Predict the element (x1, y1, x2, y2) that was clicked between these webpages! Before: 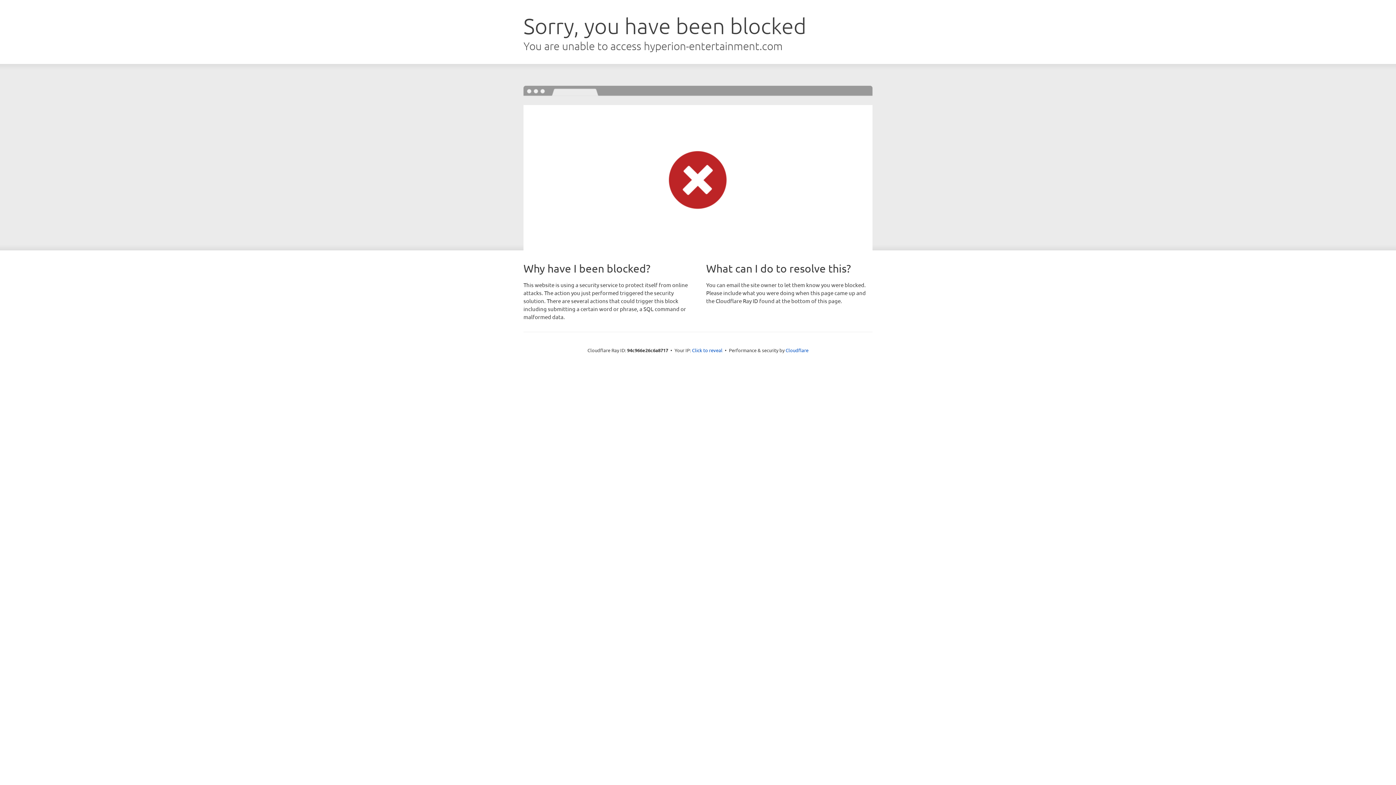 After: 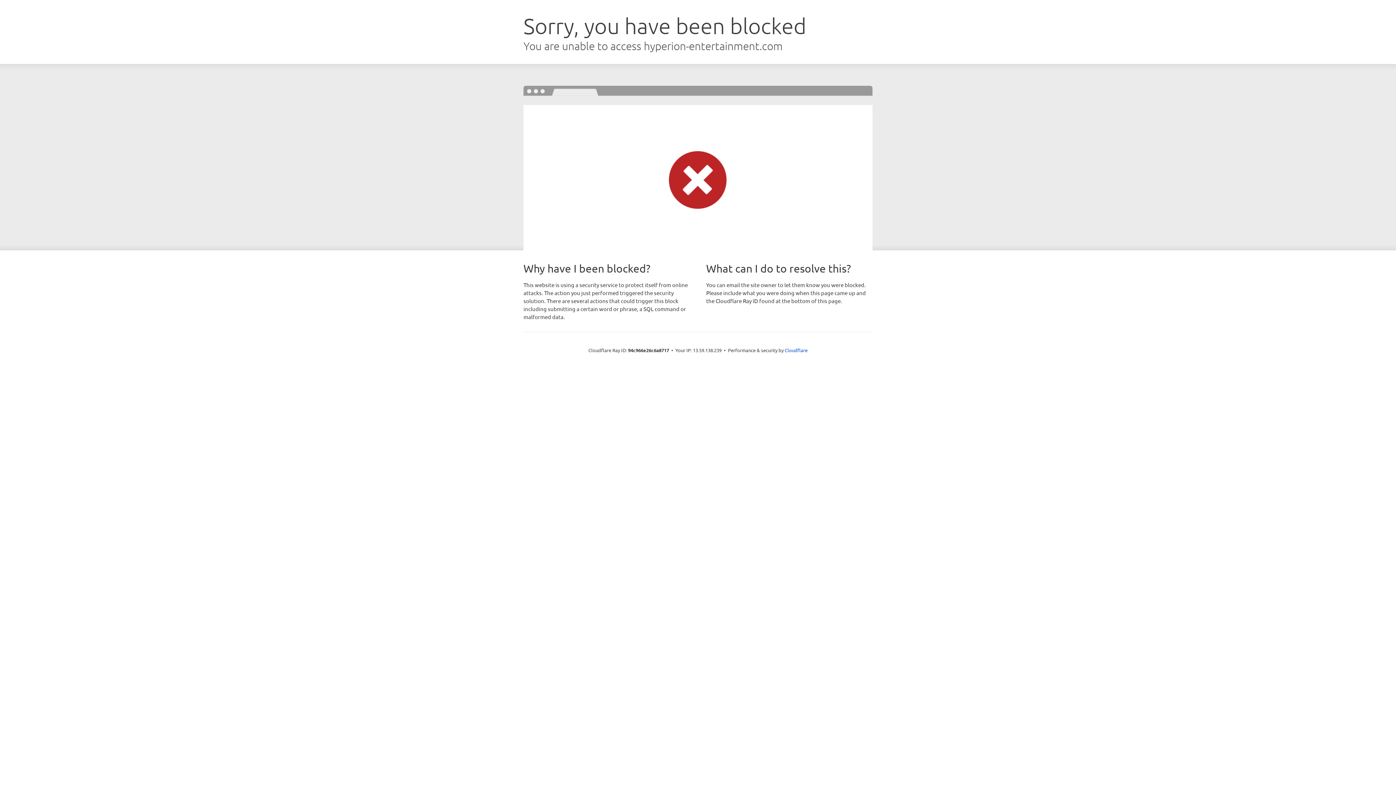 Action: bbox: (692, 346, 722, 353) label: Click to reveal